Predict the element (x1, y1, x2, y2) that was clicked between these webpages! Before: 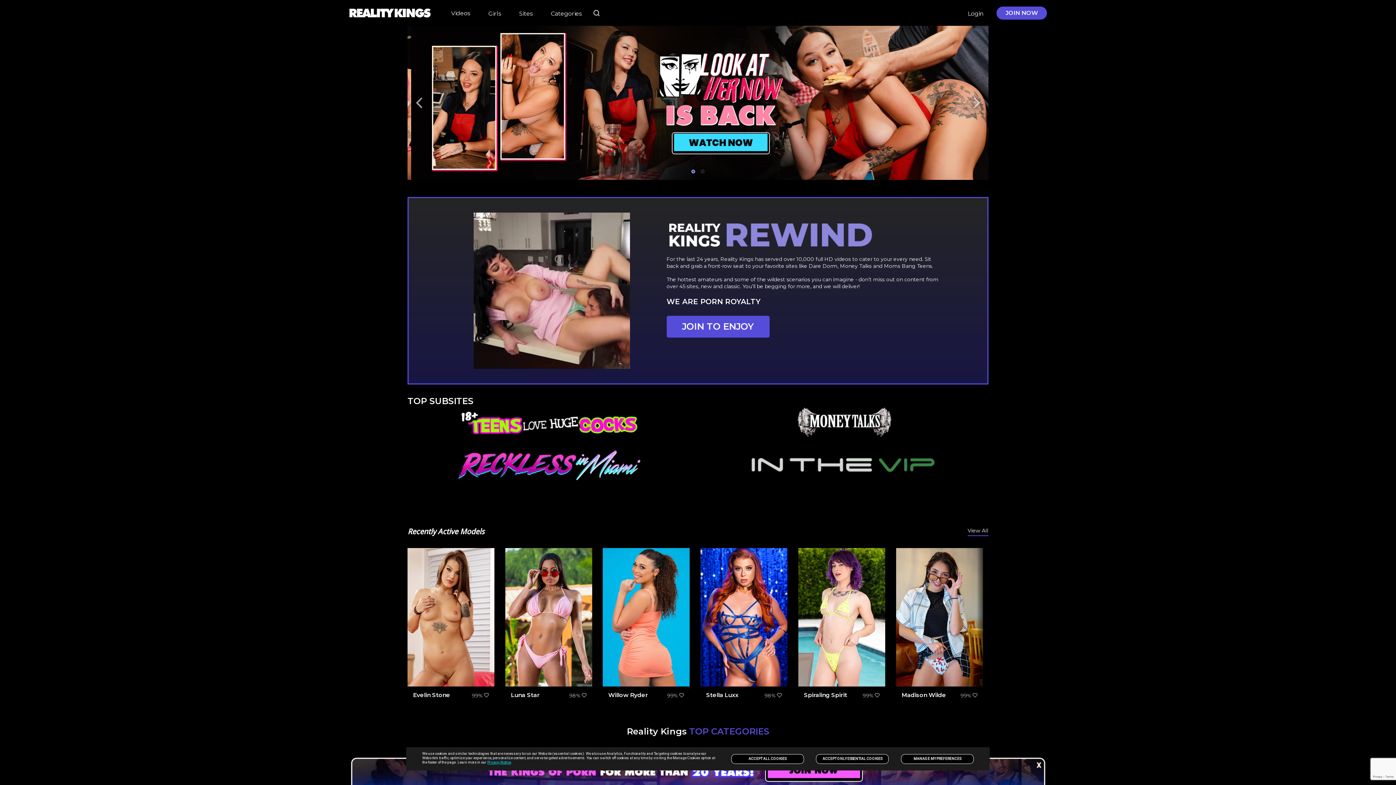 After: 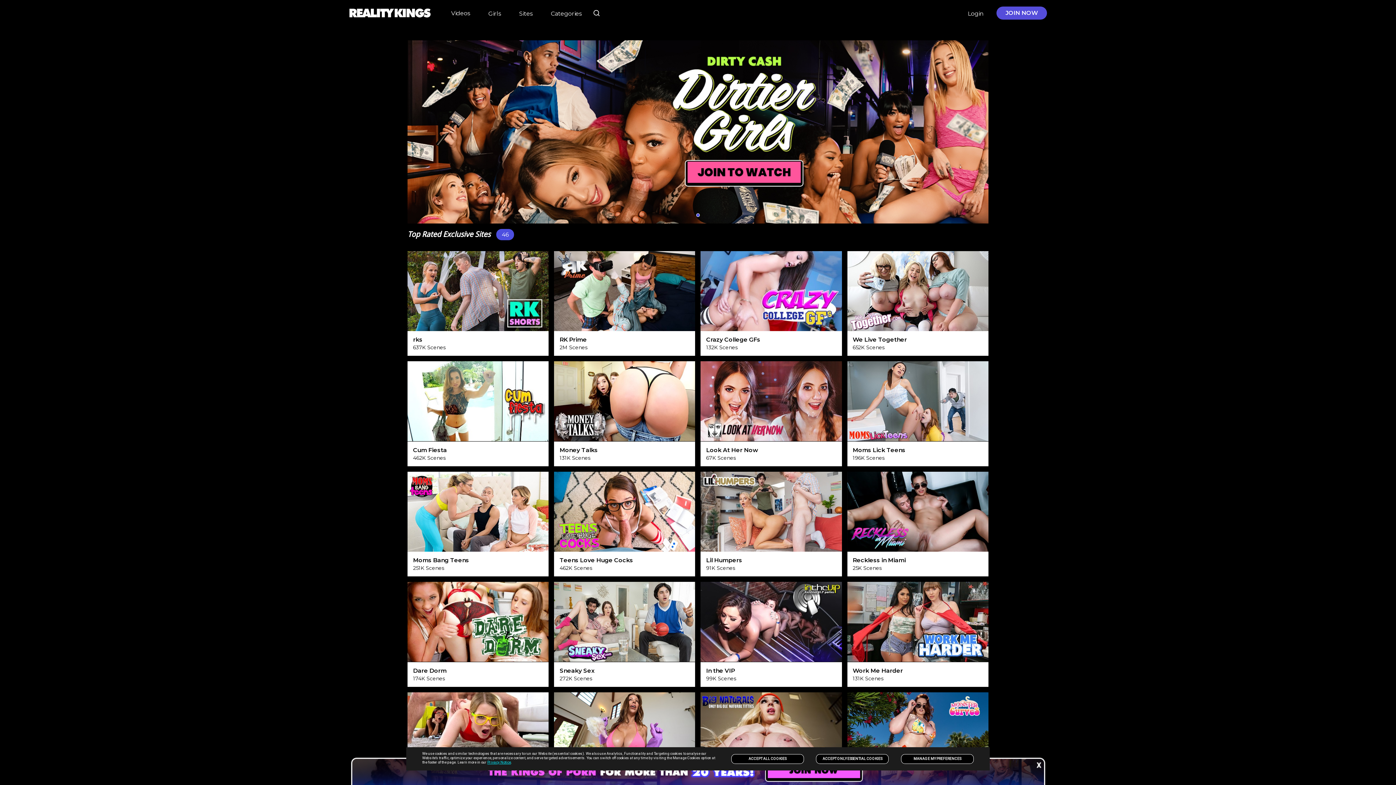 Action: bbox: (513, 3, 538, 22) label: Sites